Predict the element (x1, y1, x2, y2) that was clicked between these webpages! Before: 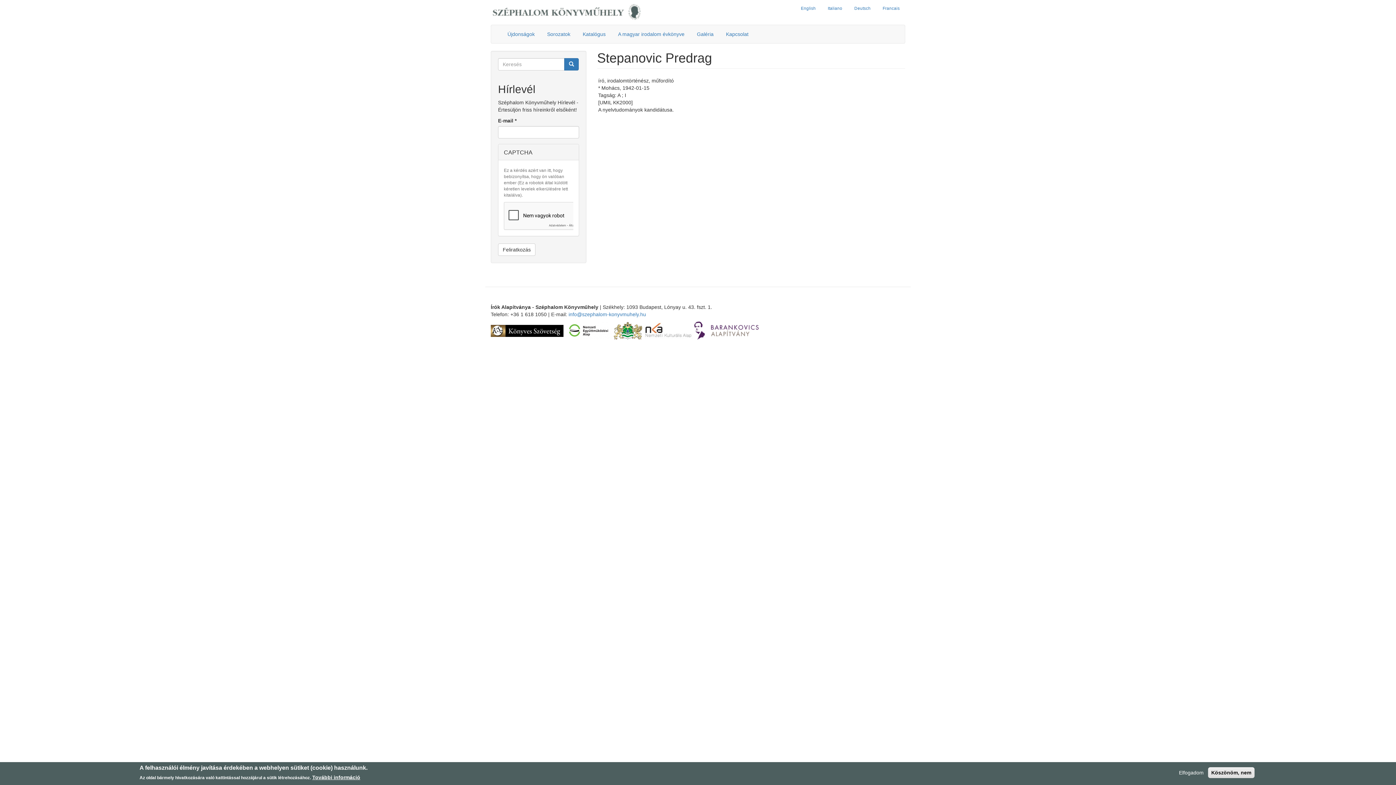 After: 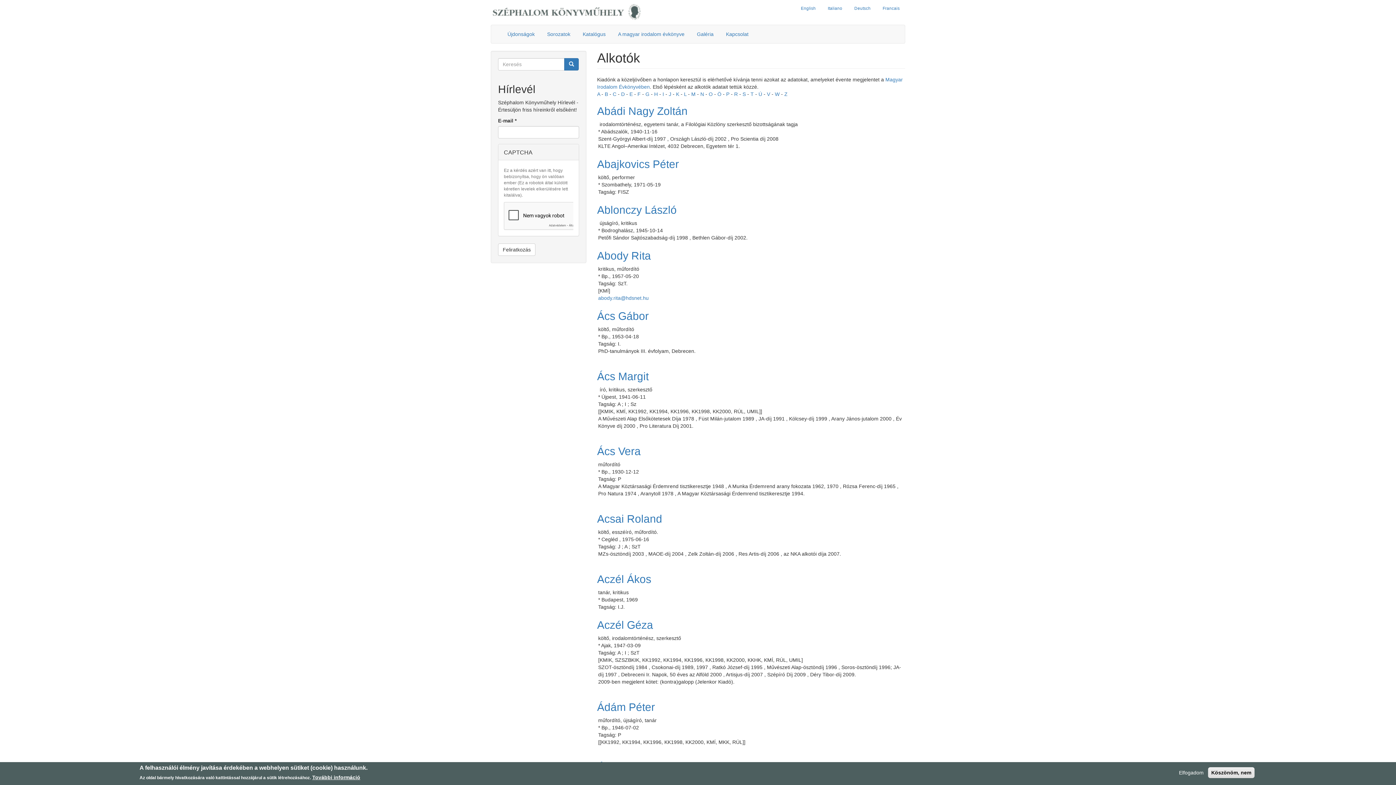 Action: label: A magyar irodalom évkönyve bbox: (612, 25, 690, 43)